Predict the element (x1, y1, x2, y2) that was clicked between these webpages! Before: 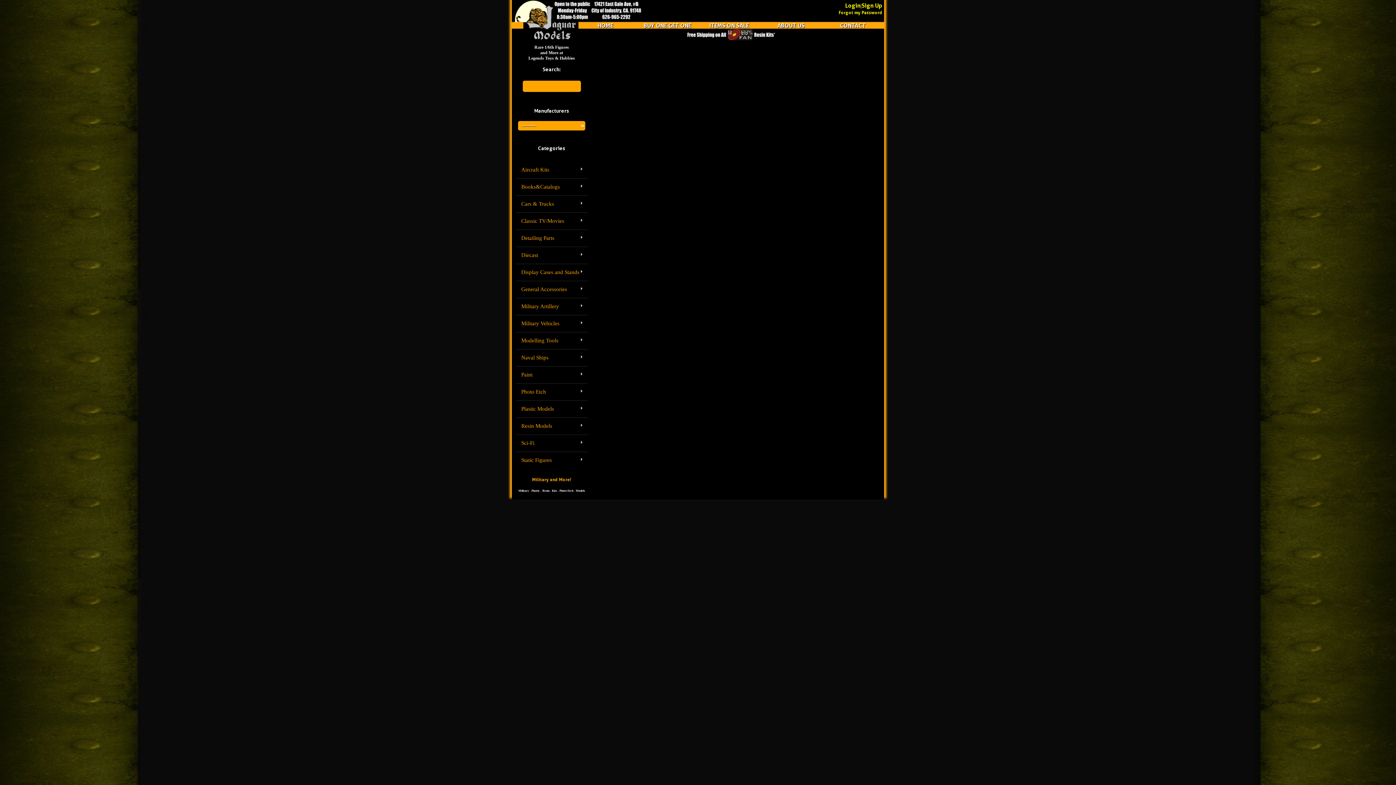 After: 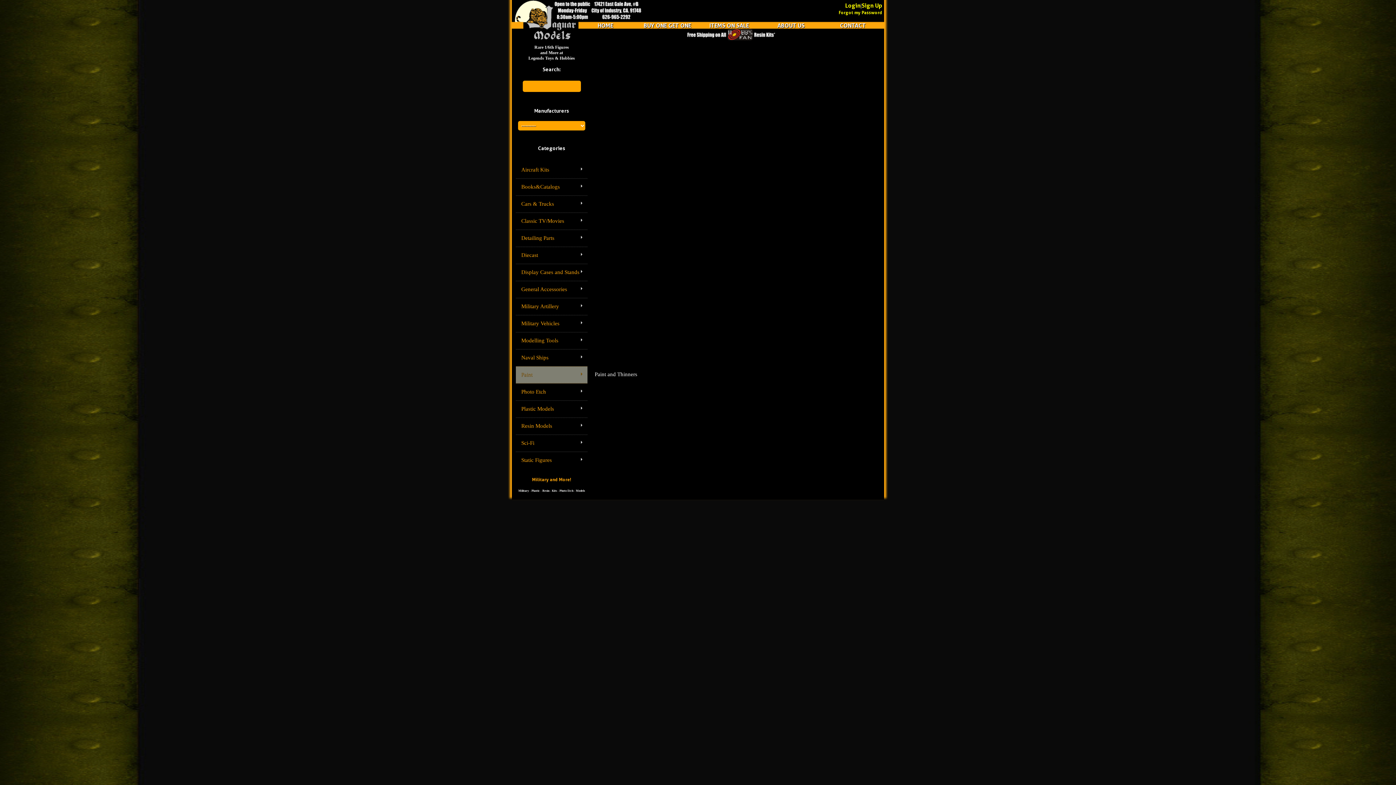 Action: label: Paint bbox: (516, 366, 587, 383)